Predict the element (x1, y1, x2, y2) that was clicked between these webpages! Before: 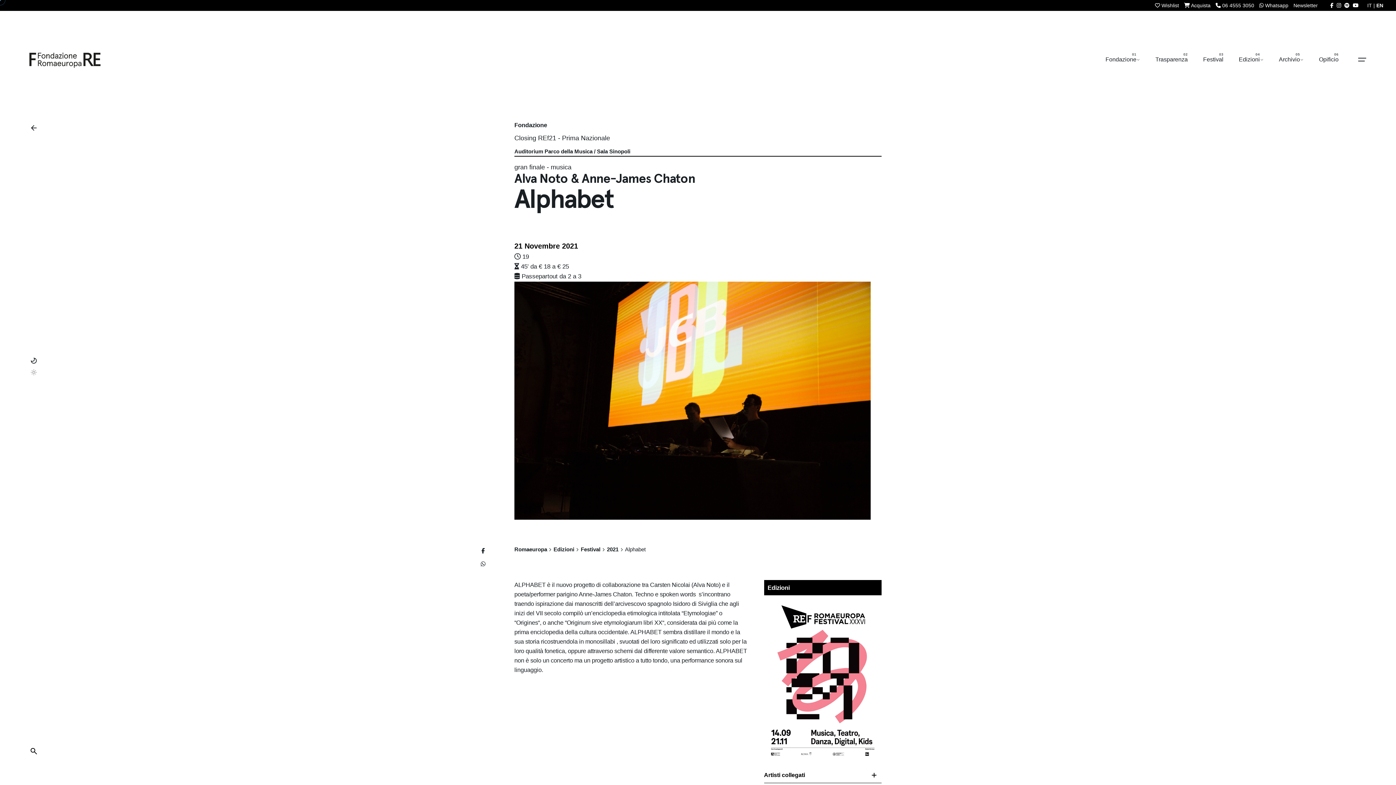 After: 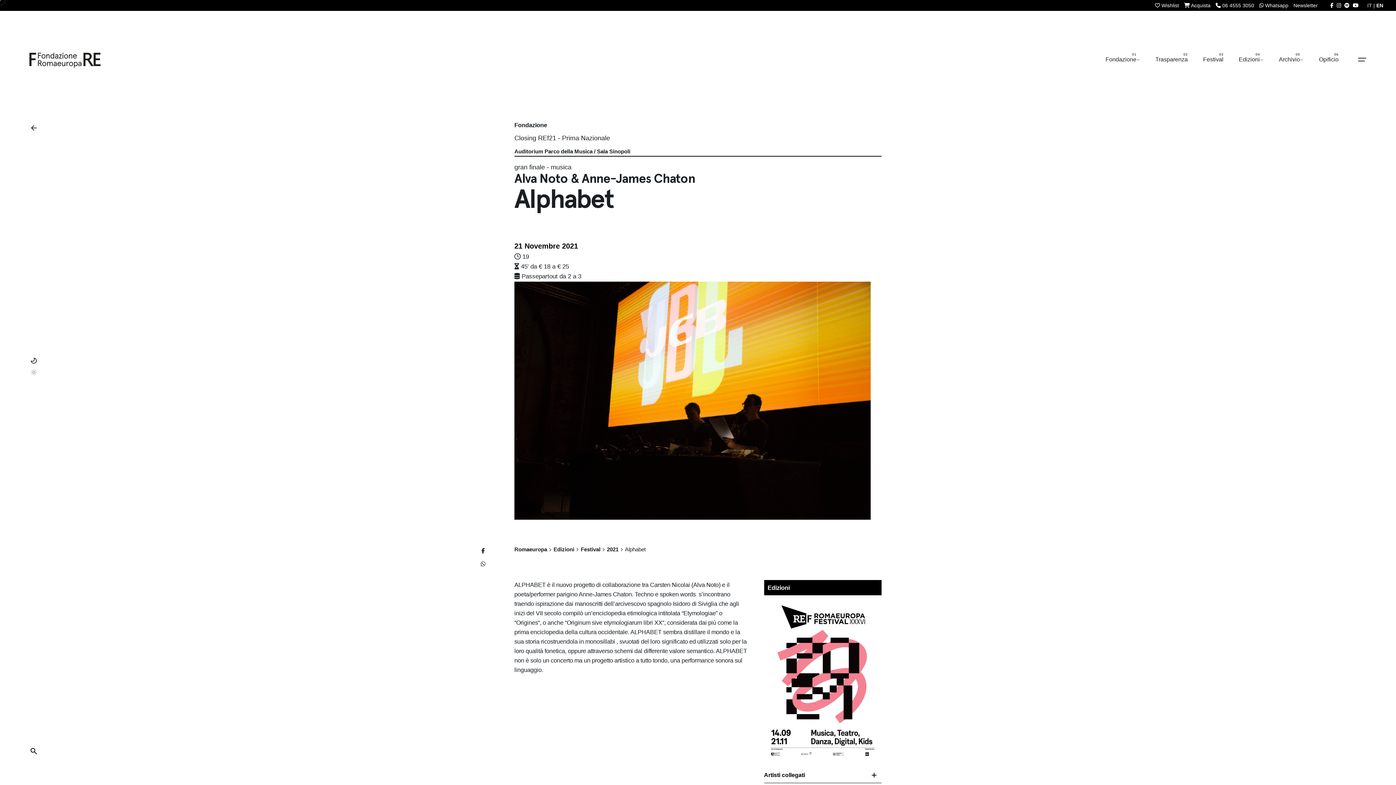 Action: bbox: (23, 117, 43, 138)